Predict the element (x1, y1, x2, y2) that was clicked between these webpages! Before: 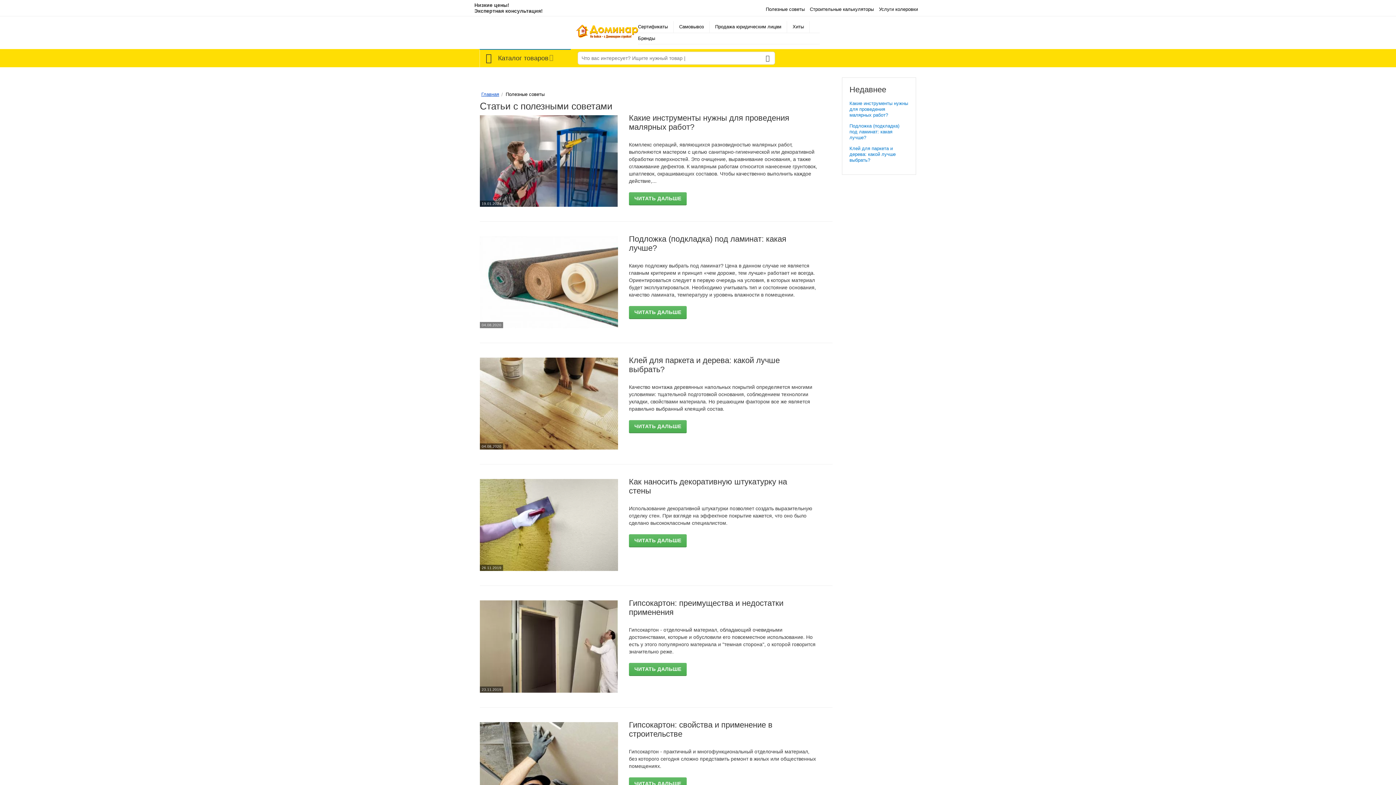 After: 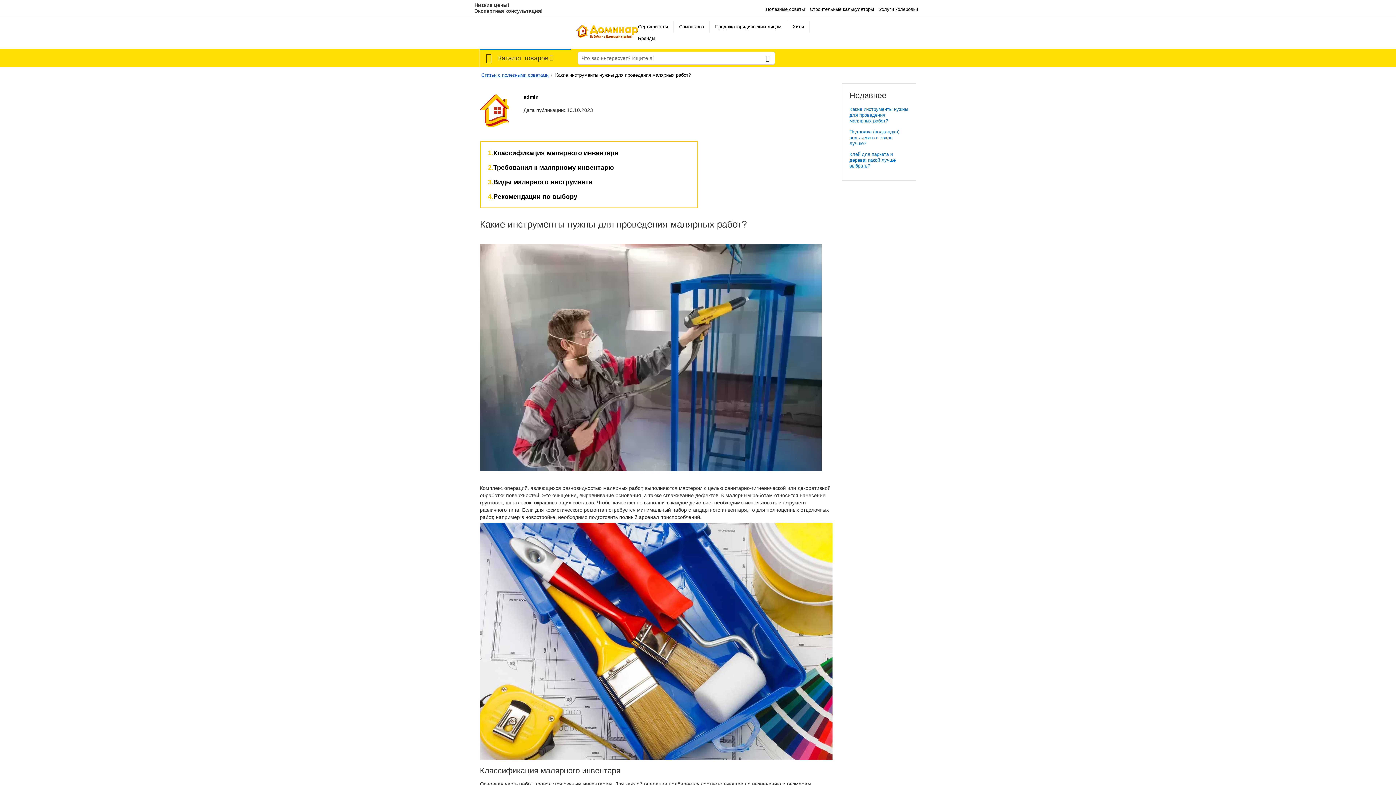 Action: label: Какие инструменты нужны для проведения малярных работ? bbox: (849, 100, 908, 117)